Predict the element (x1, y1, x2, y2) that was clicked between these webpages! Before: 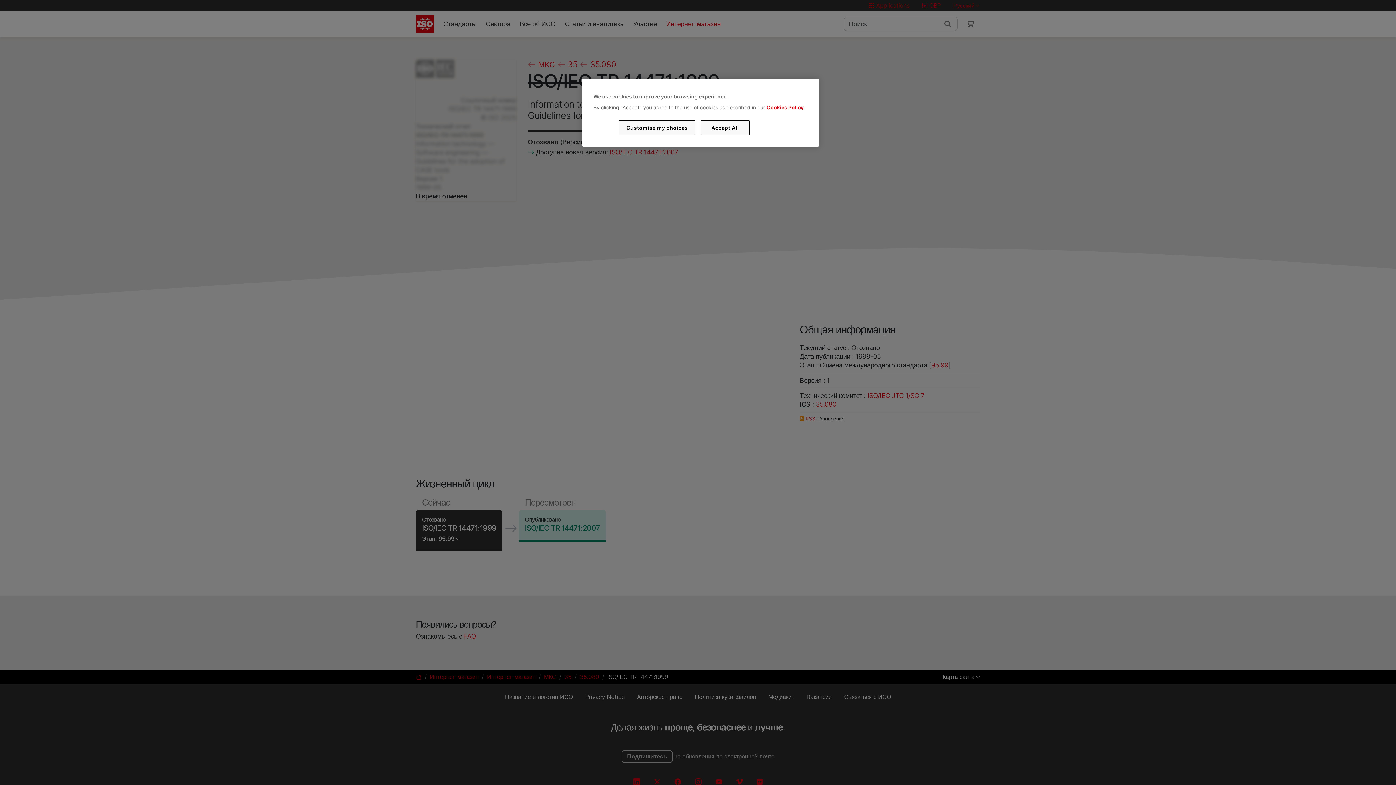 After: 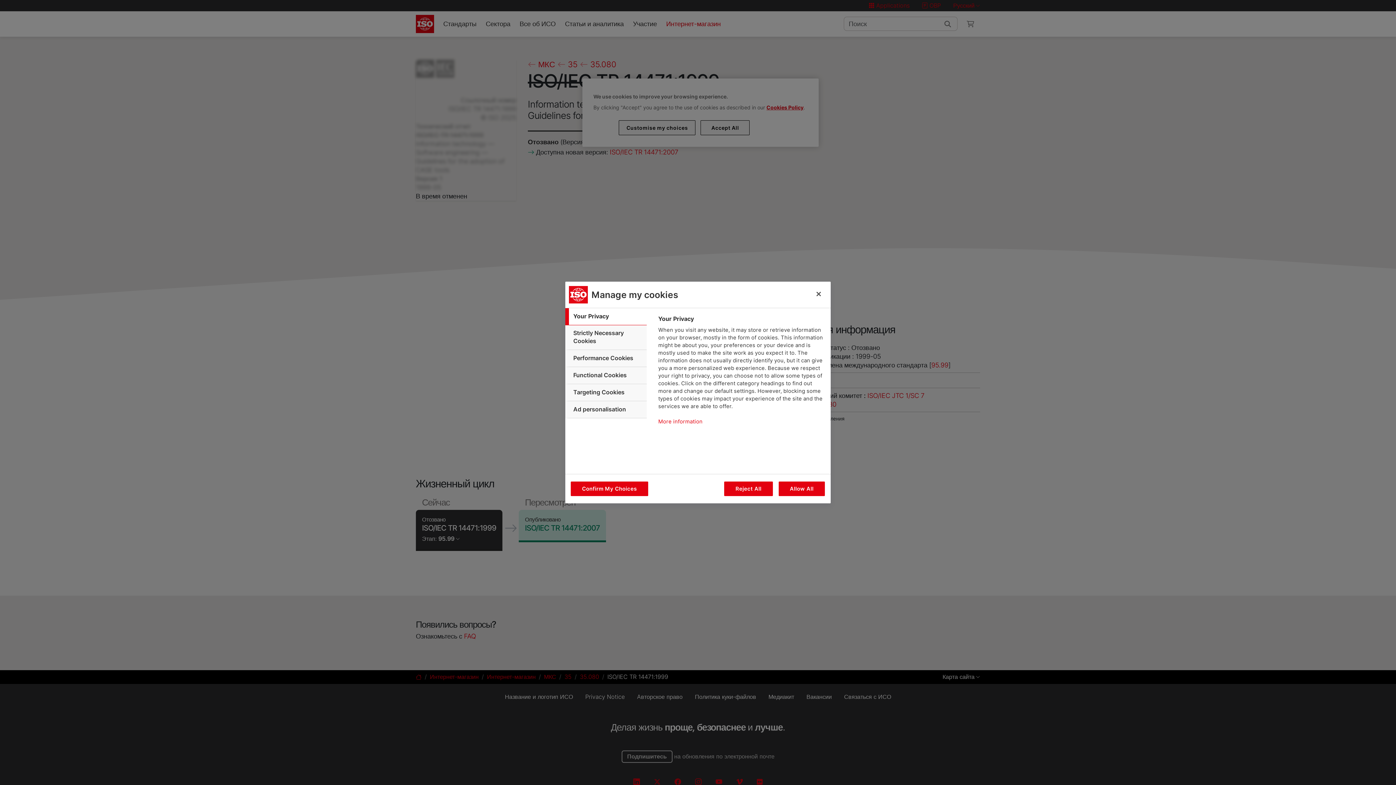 Action: label: Customise my choices bbox: (619, 120, 695, 135)